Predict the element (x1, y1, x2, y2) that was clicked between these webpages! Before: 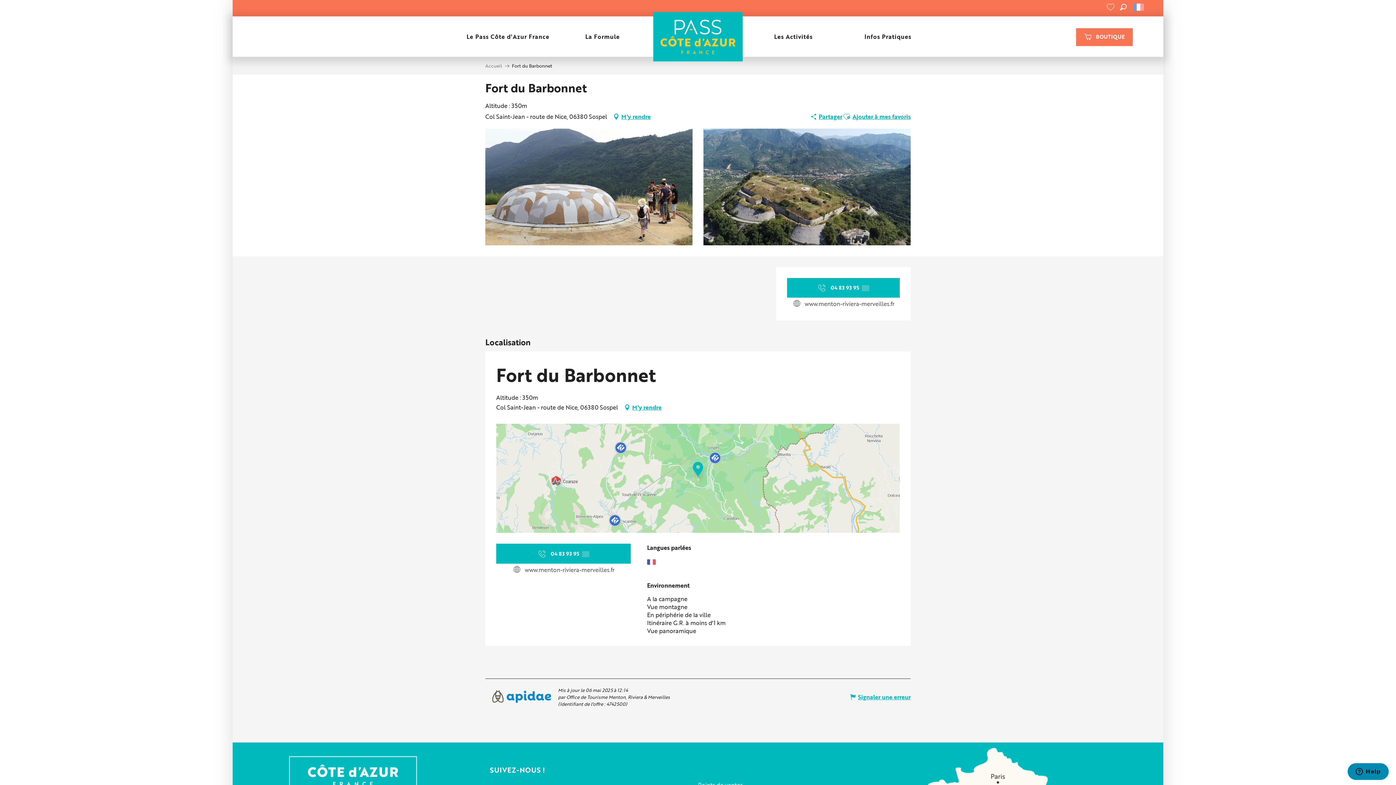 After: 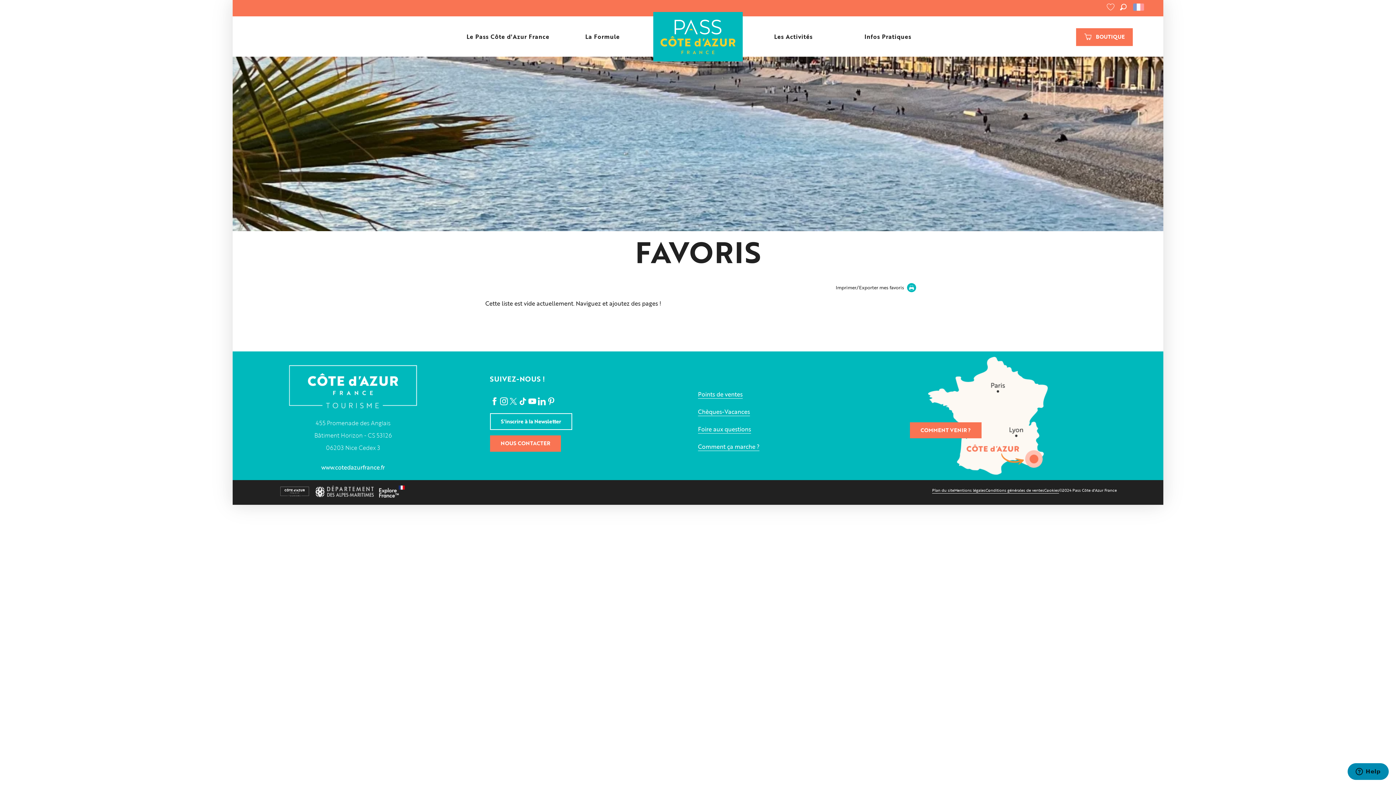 Action: label: VOIR LES FAVORIS bbox: (1105, 0, 1117, 14)